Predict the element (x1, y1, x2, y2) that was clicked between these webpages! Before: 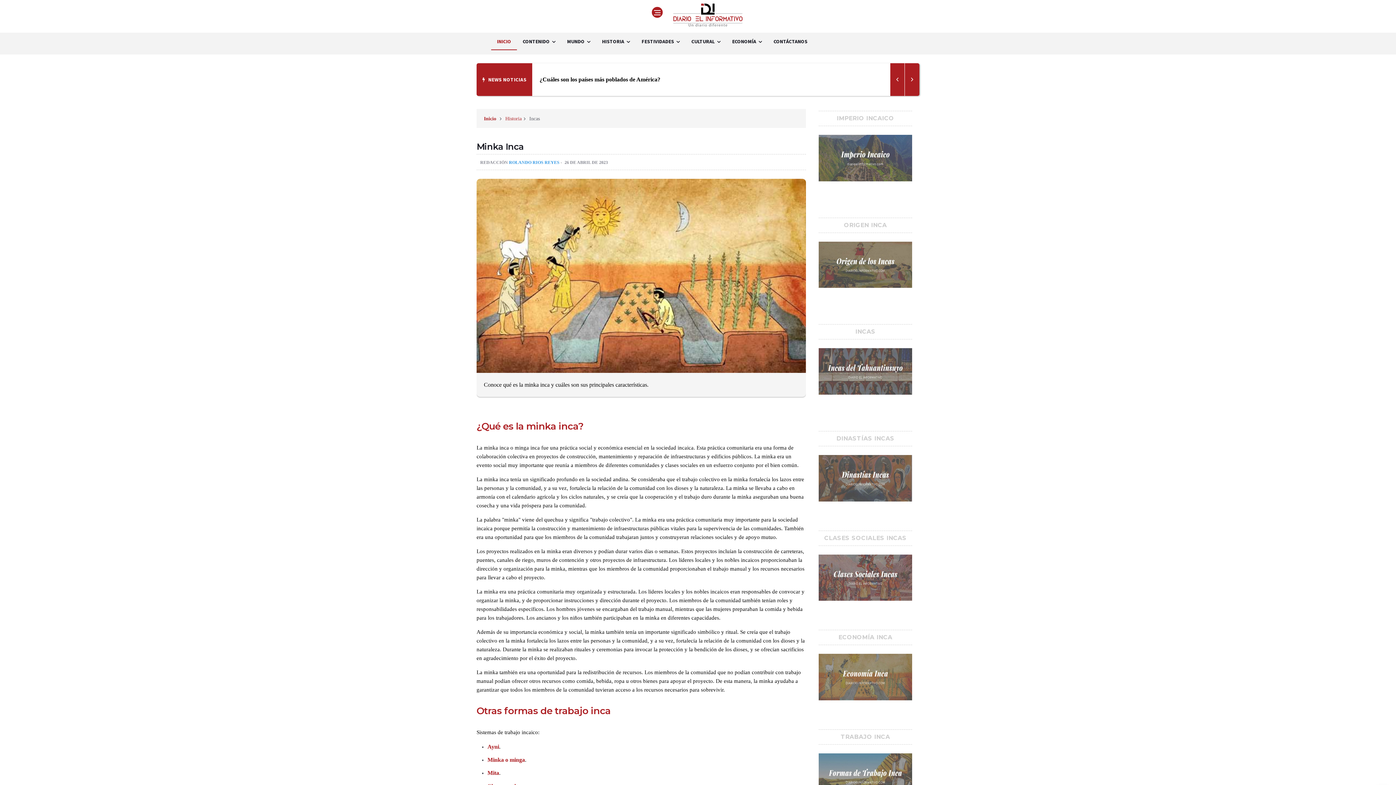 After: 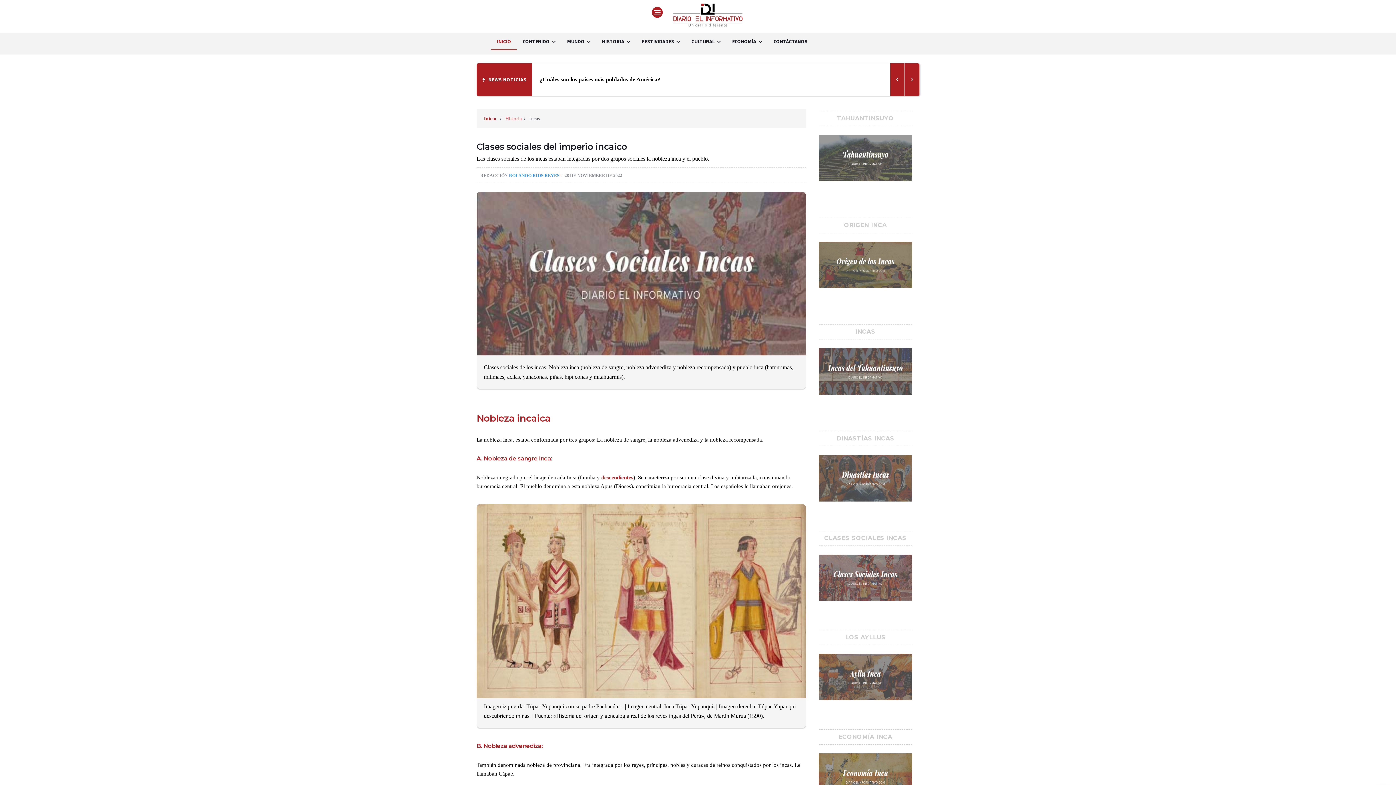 Action: bbox: (818, 574, 912, 580)